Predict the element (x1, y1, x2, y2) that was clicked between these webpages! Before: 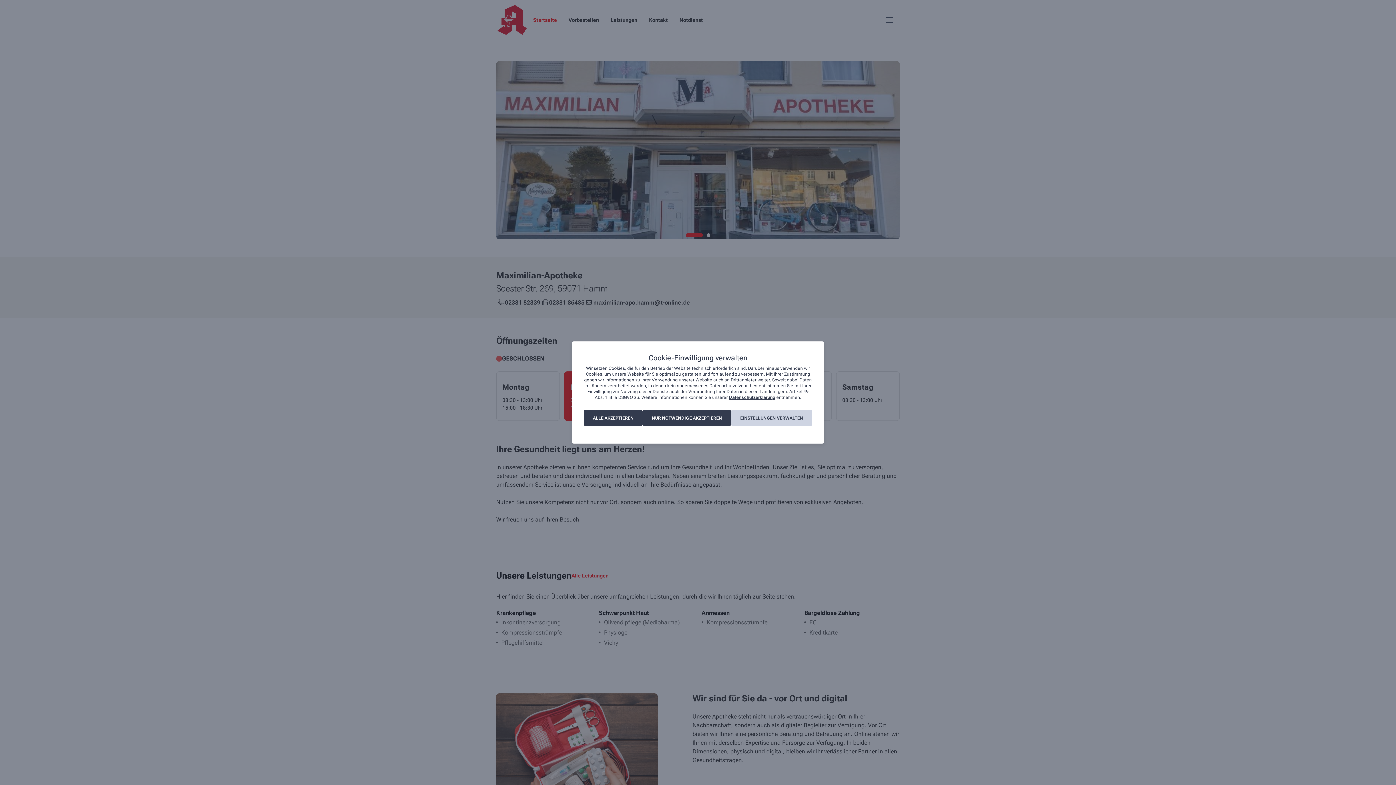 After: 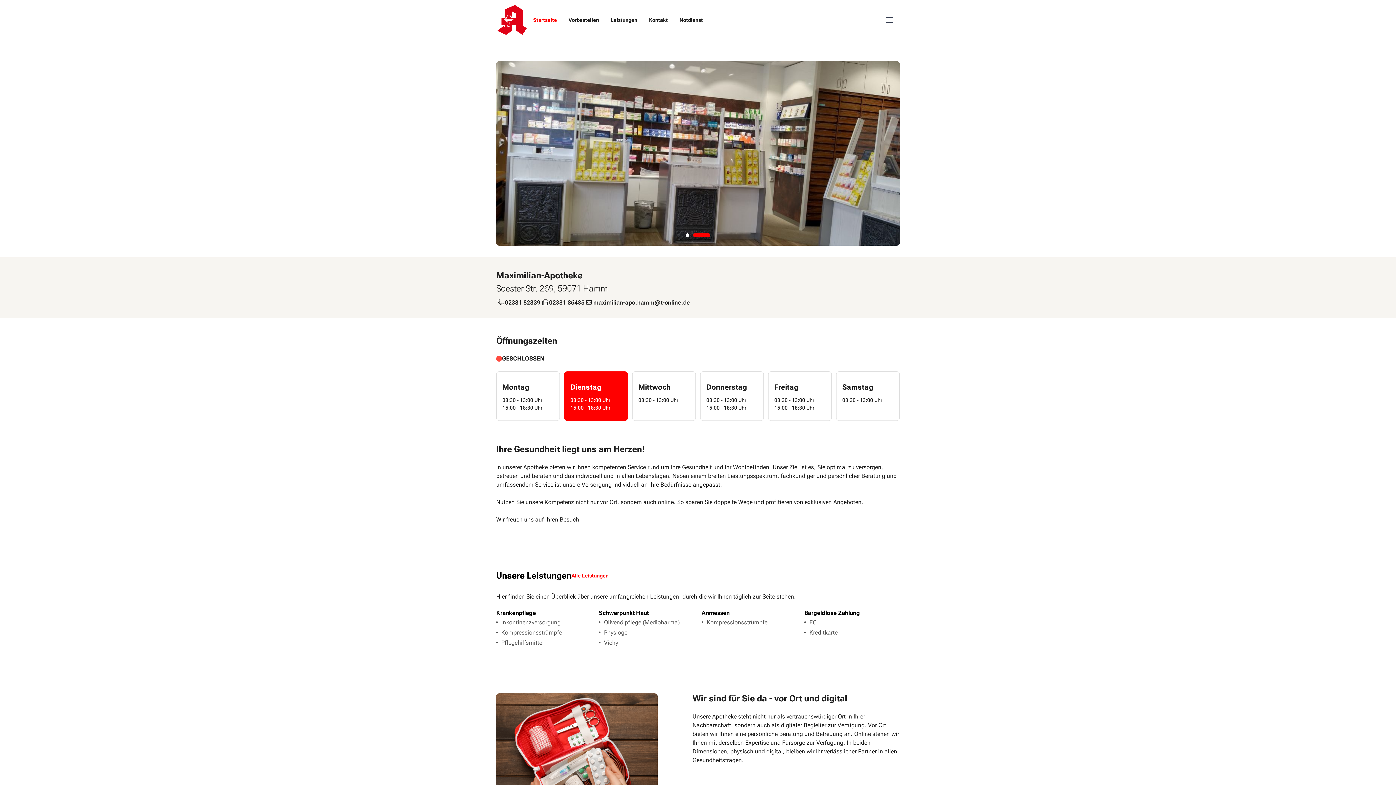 Action: bbox: (584, 410, 642, 426) label: ALLE AKZEPTIEREN